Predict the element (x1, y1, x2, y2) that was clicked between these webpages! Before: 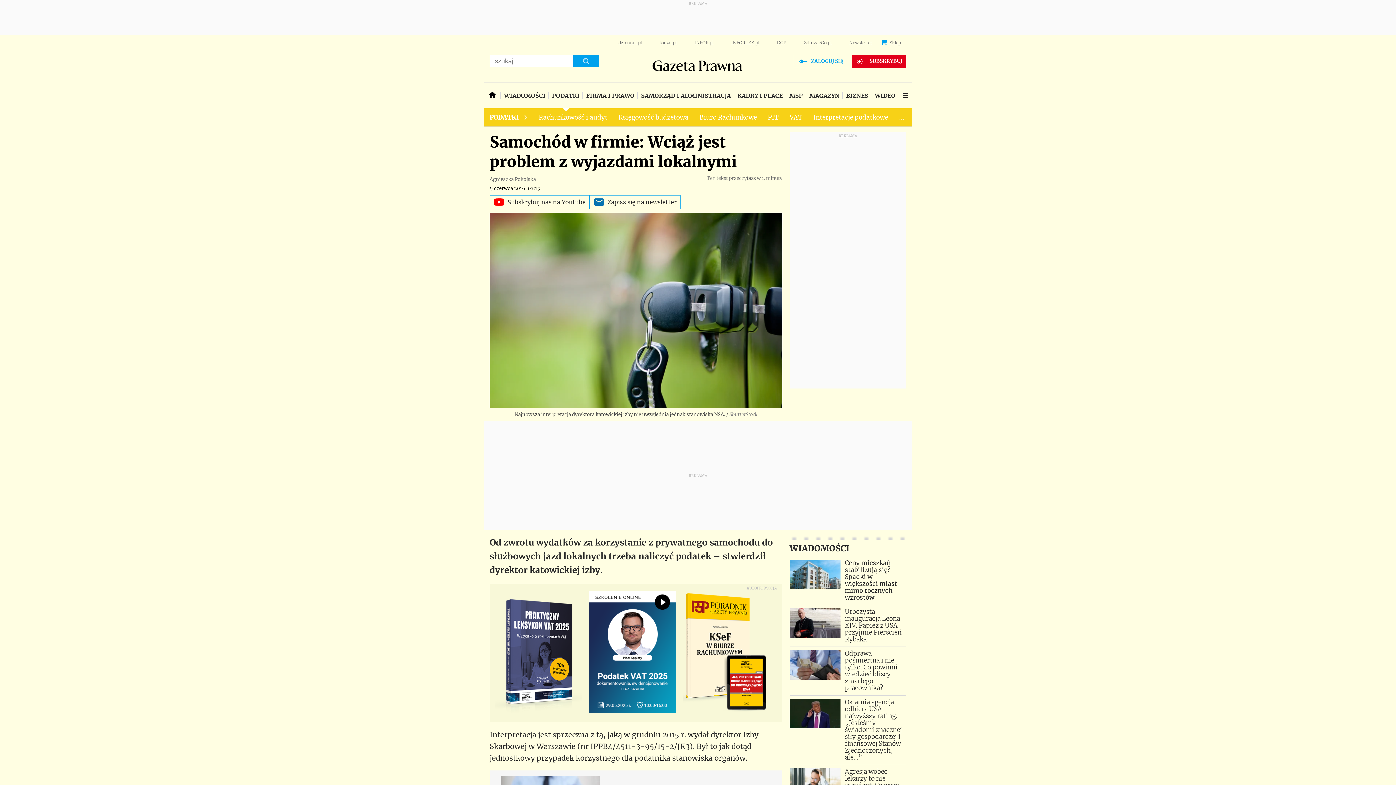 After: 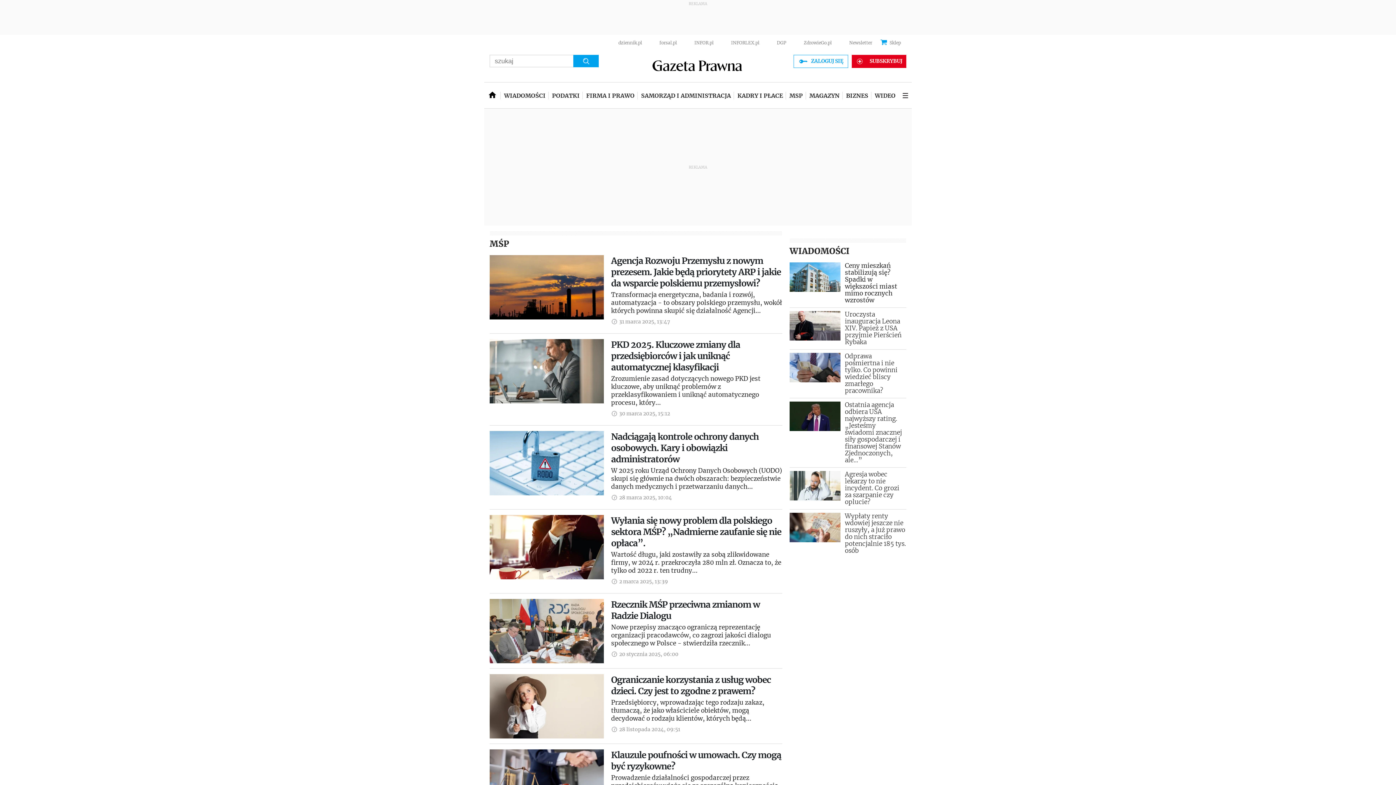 Action: bbox: (786, 82, 806, 108) label: MSP